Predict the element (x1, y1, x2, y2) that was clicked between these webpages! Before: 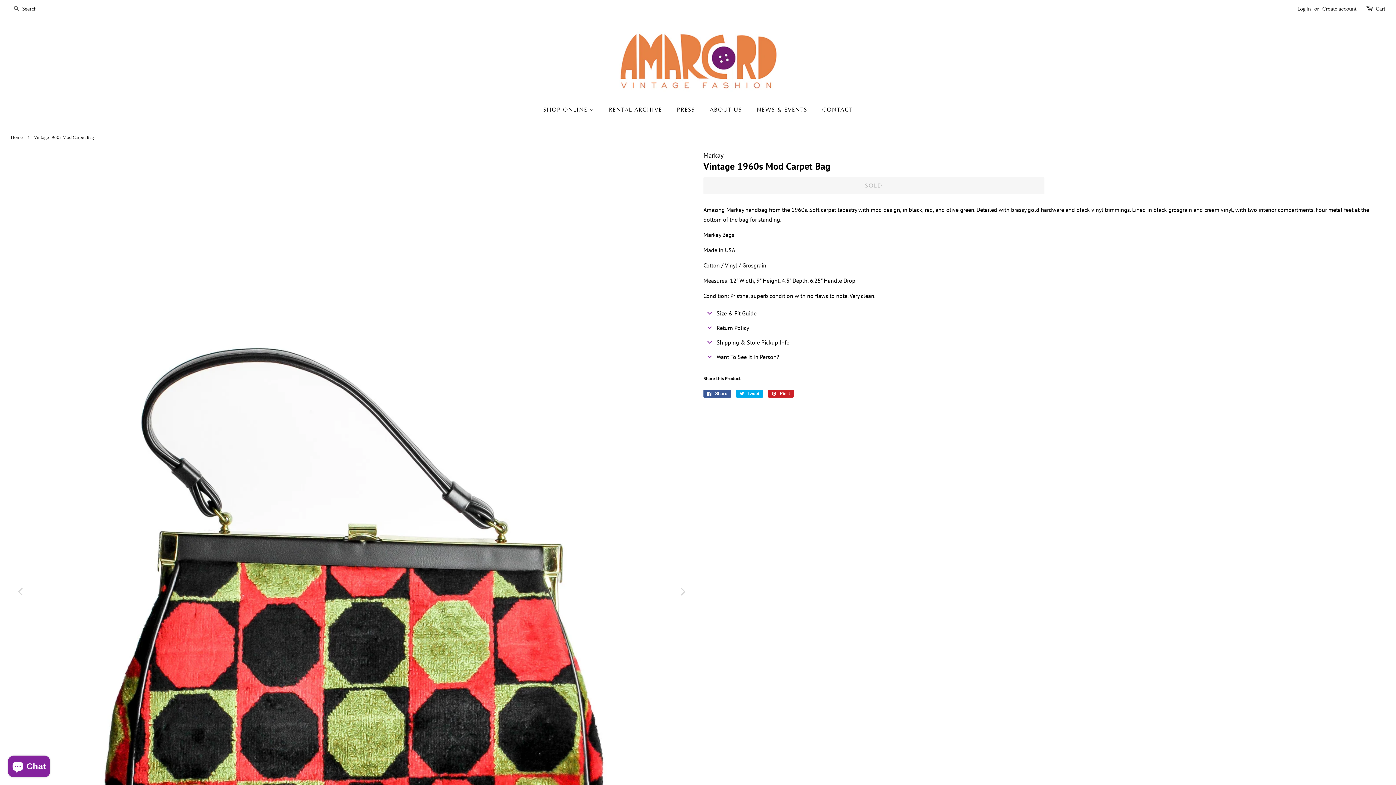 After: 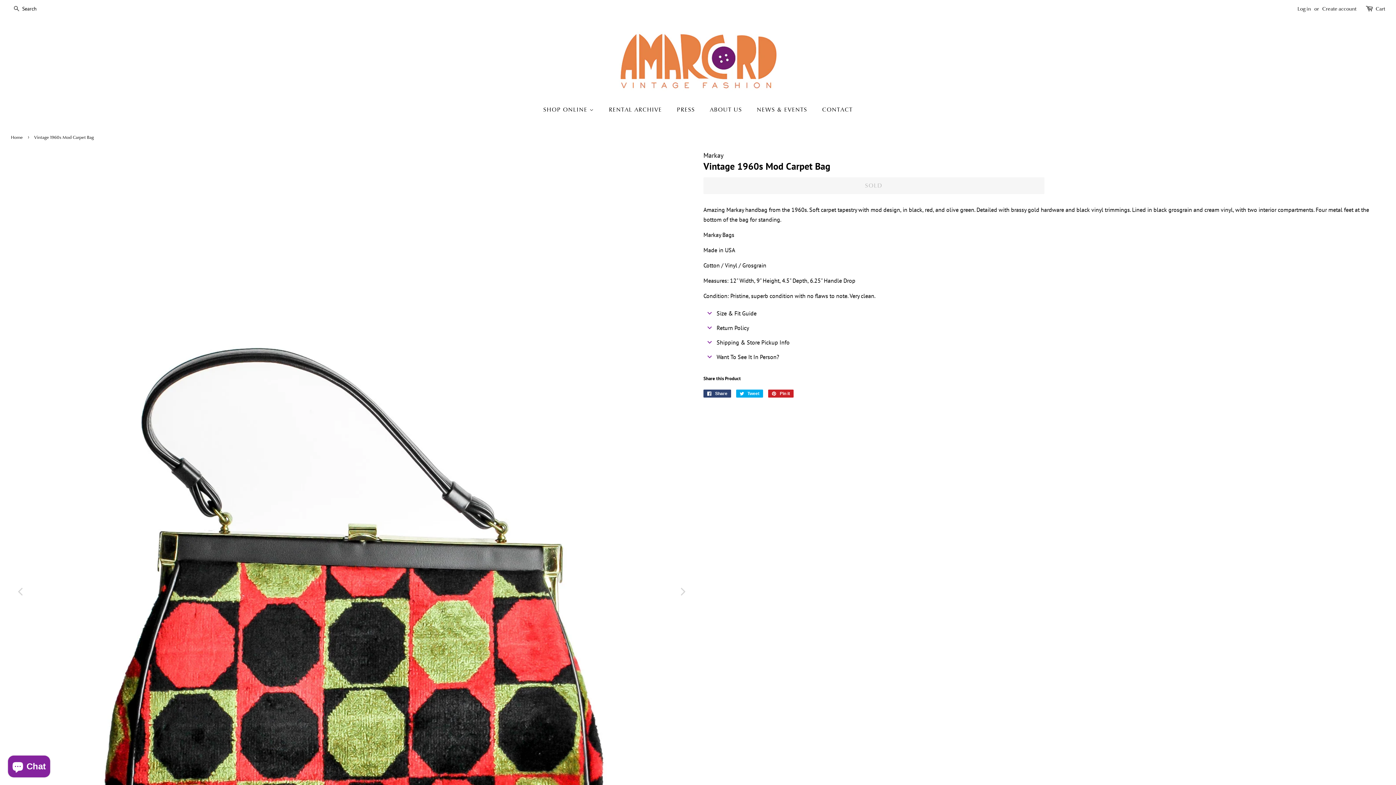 Action: label:  Share
Share on Facebook bbox: (703, 389, 731, 397)